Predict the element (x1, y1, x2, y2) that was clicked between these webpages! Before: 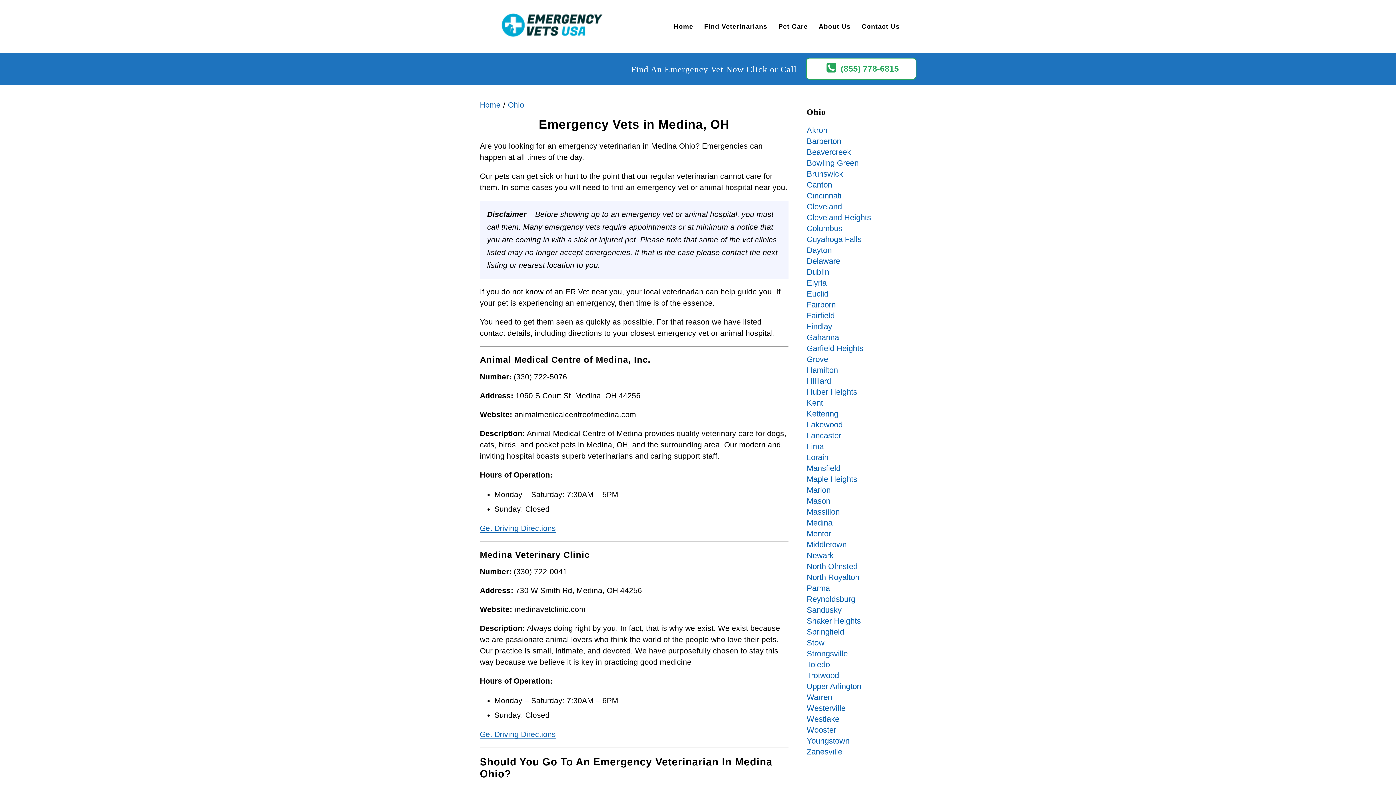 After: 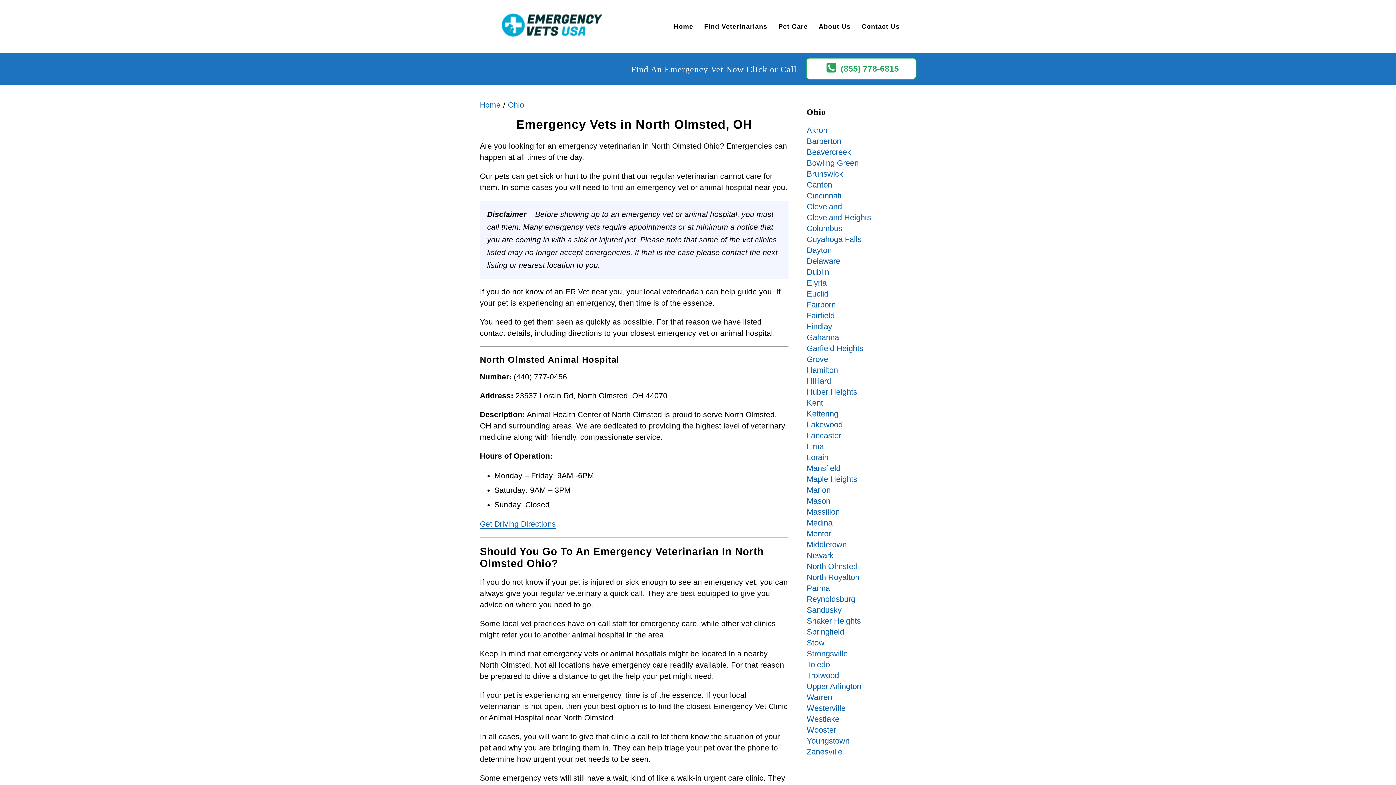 Action: label: North Olmsted bbox: (806, 561, 916, 572)